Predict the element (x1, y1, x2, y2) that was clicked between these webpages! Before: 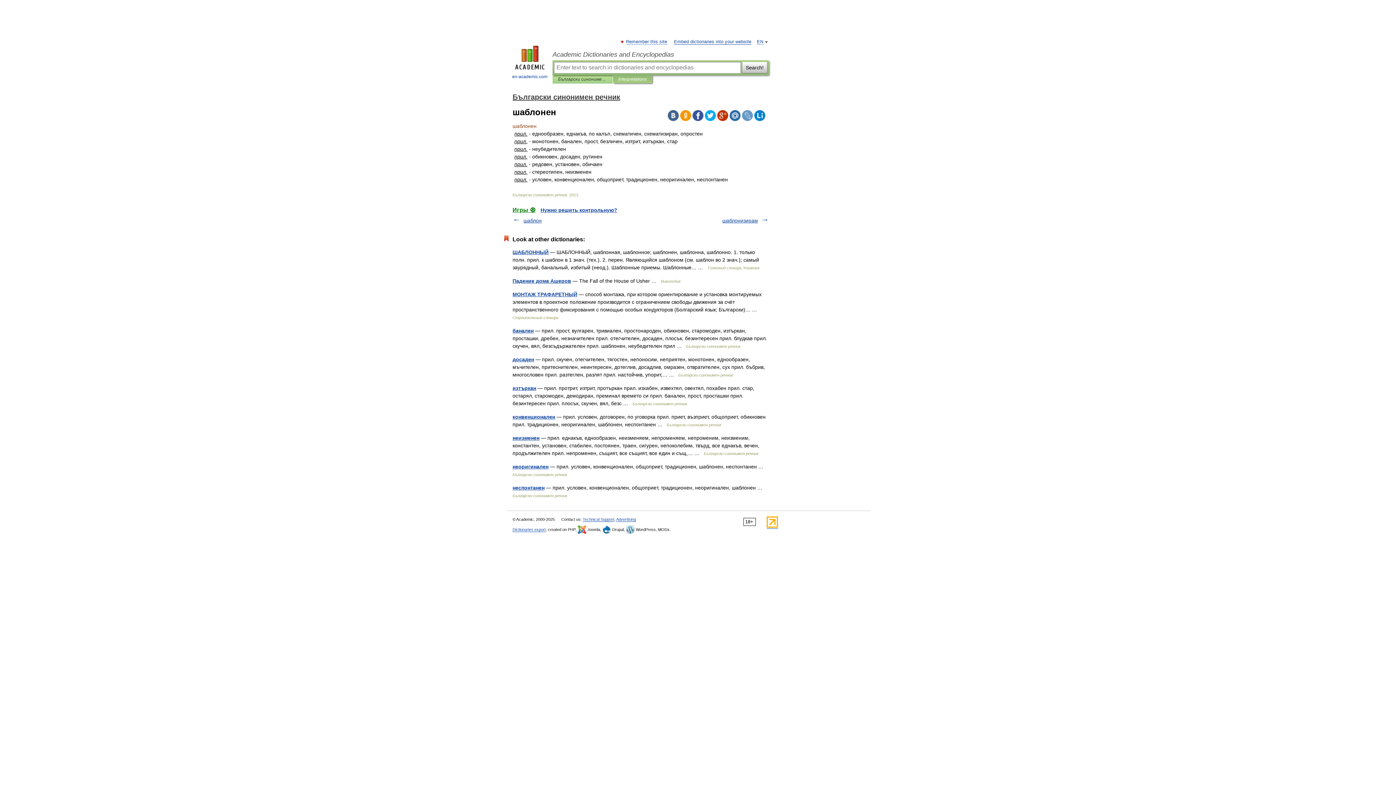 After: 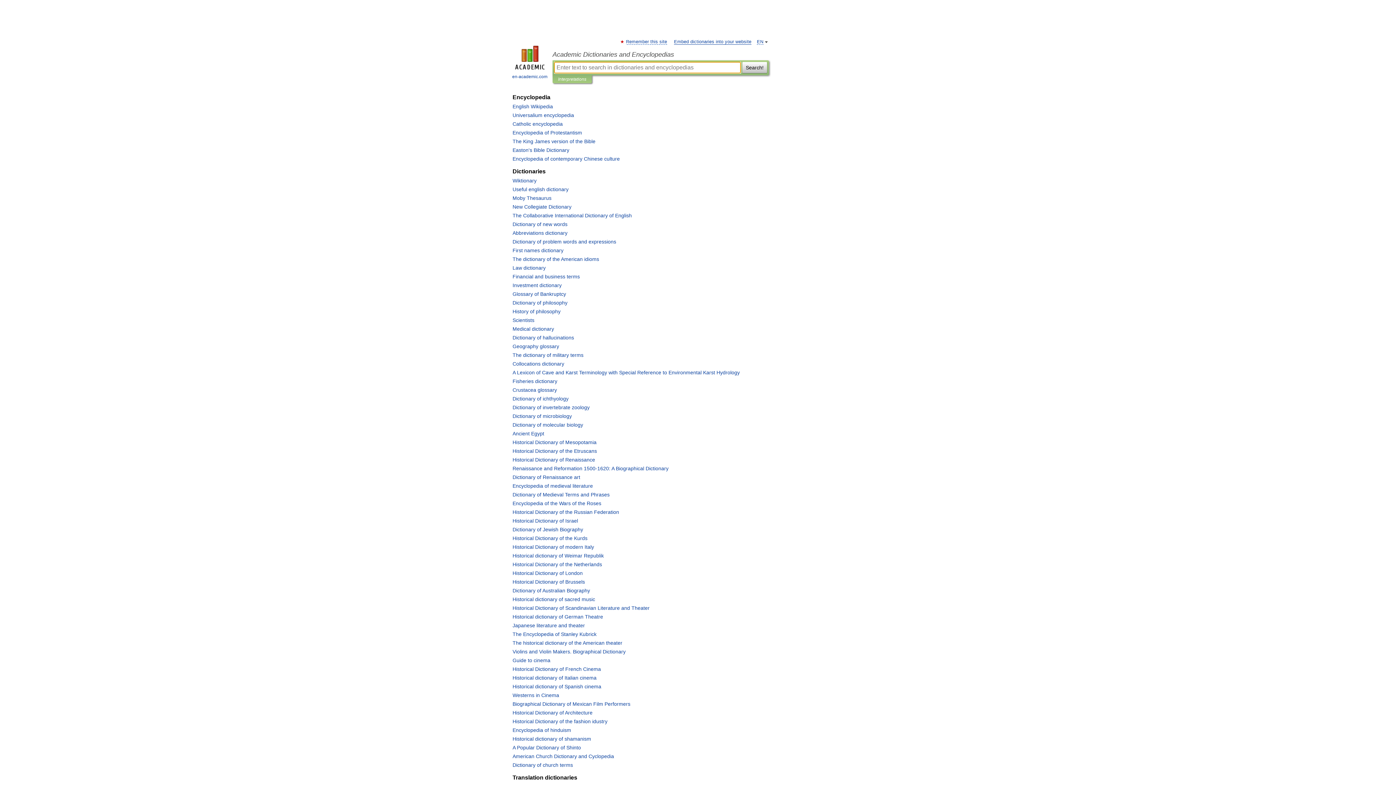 Action: bbox: (552, 50, 769, 58) label: Academic Dictionaries and Encyclopedias